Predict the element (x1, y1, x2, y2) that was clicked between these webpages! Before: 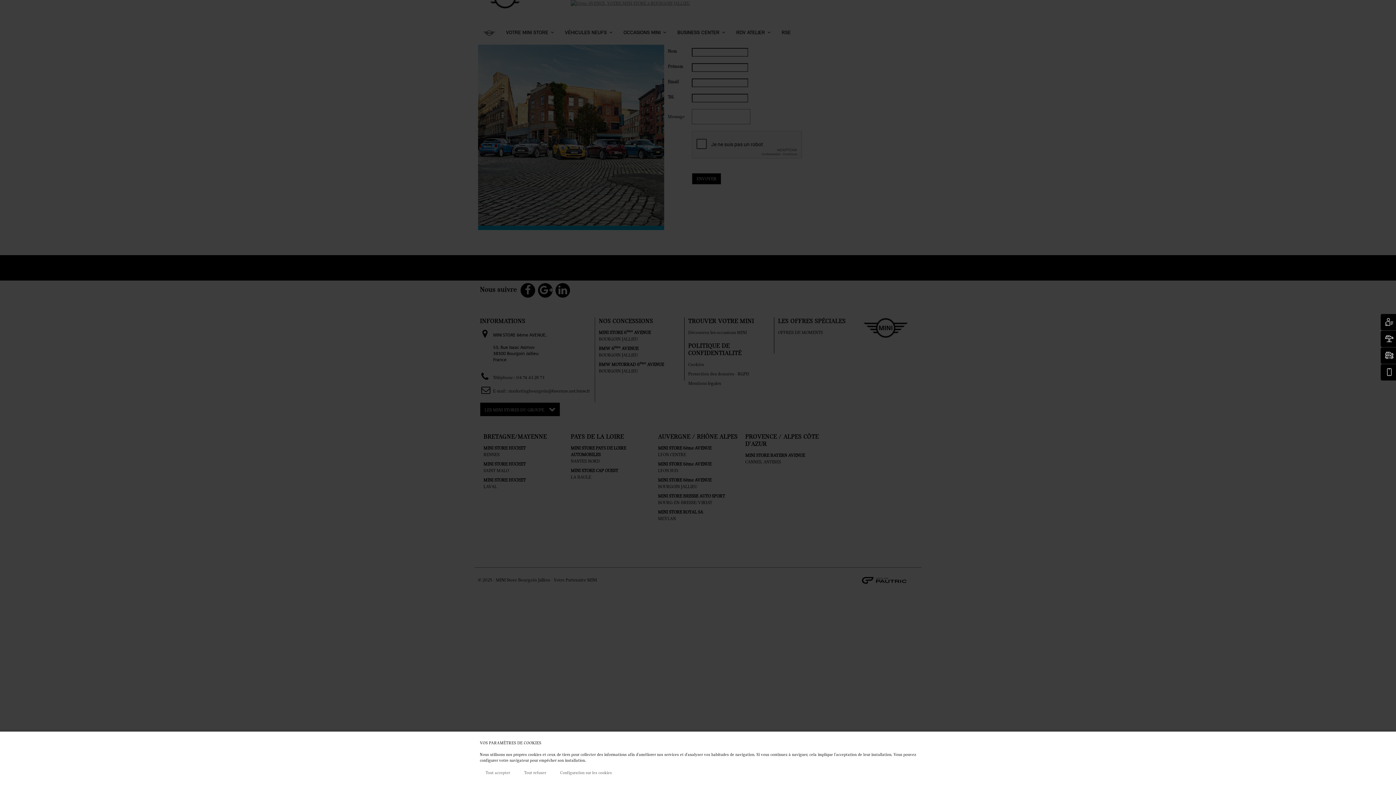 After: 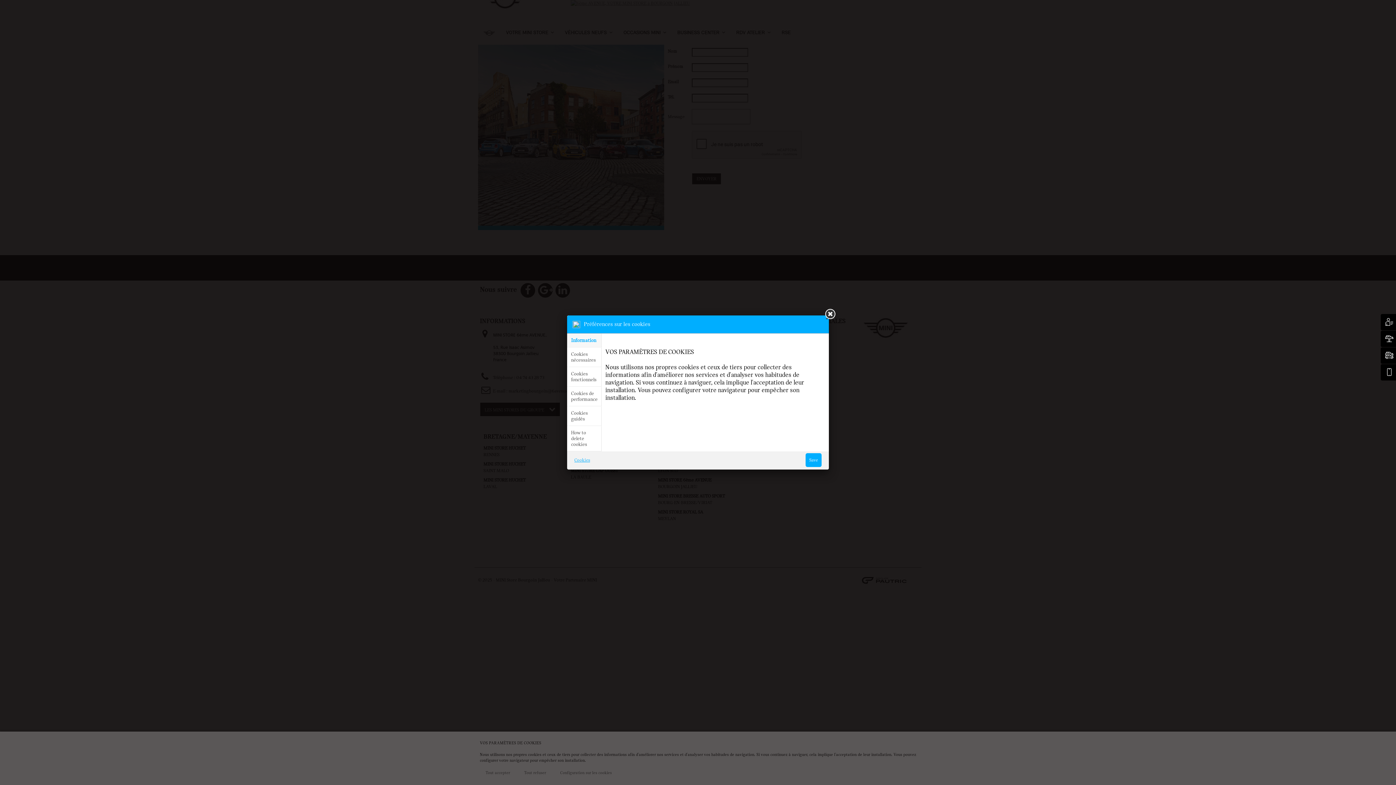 Action: label: Configuration sur les cookies bbox: (554, 768, 617, 778)